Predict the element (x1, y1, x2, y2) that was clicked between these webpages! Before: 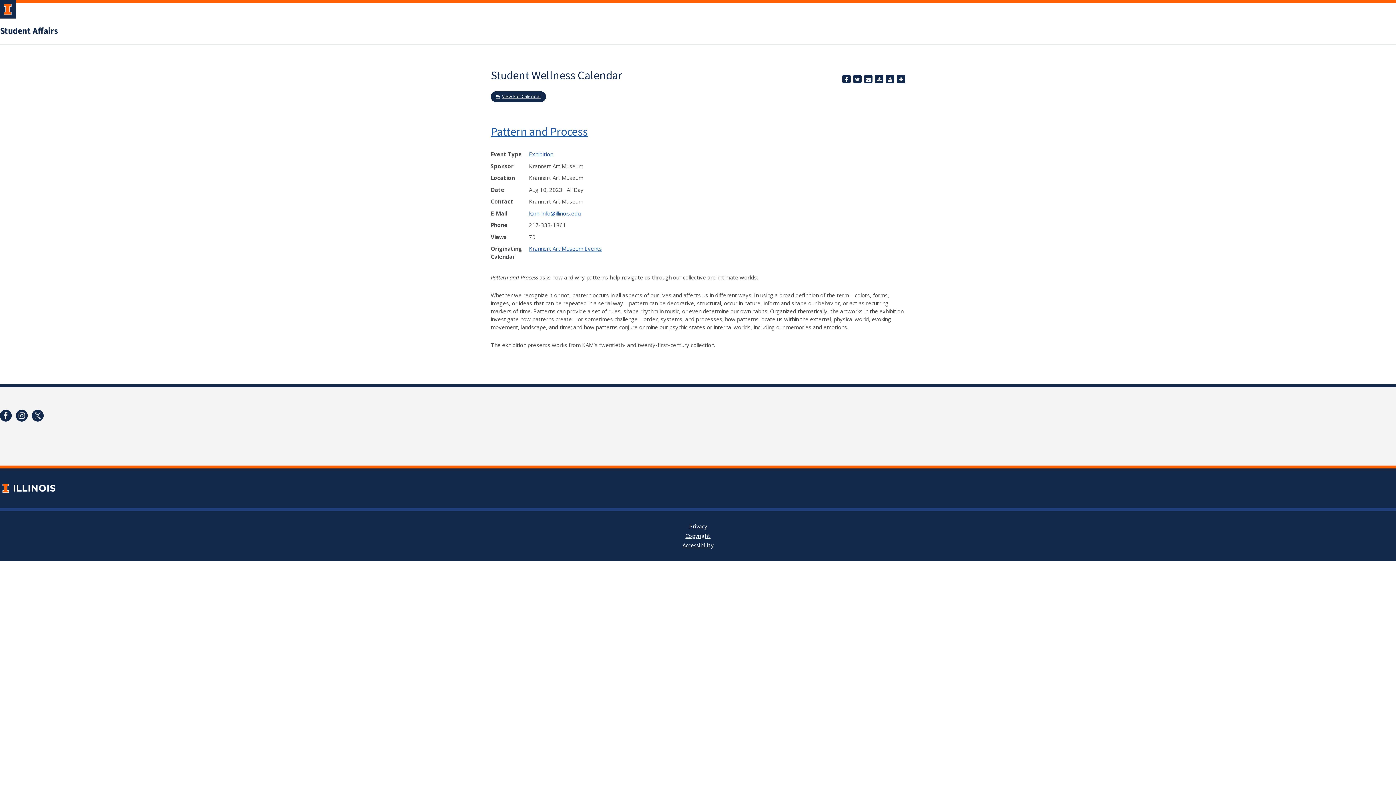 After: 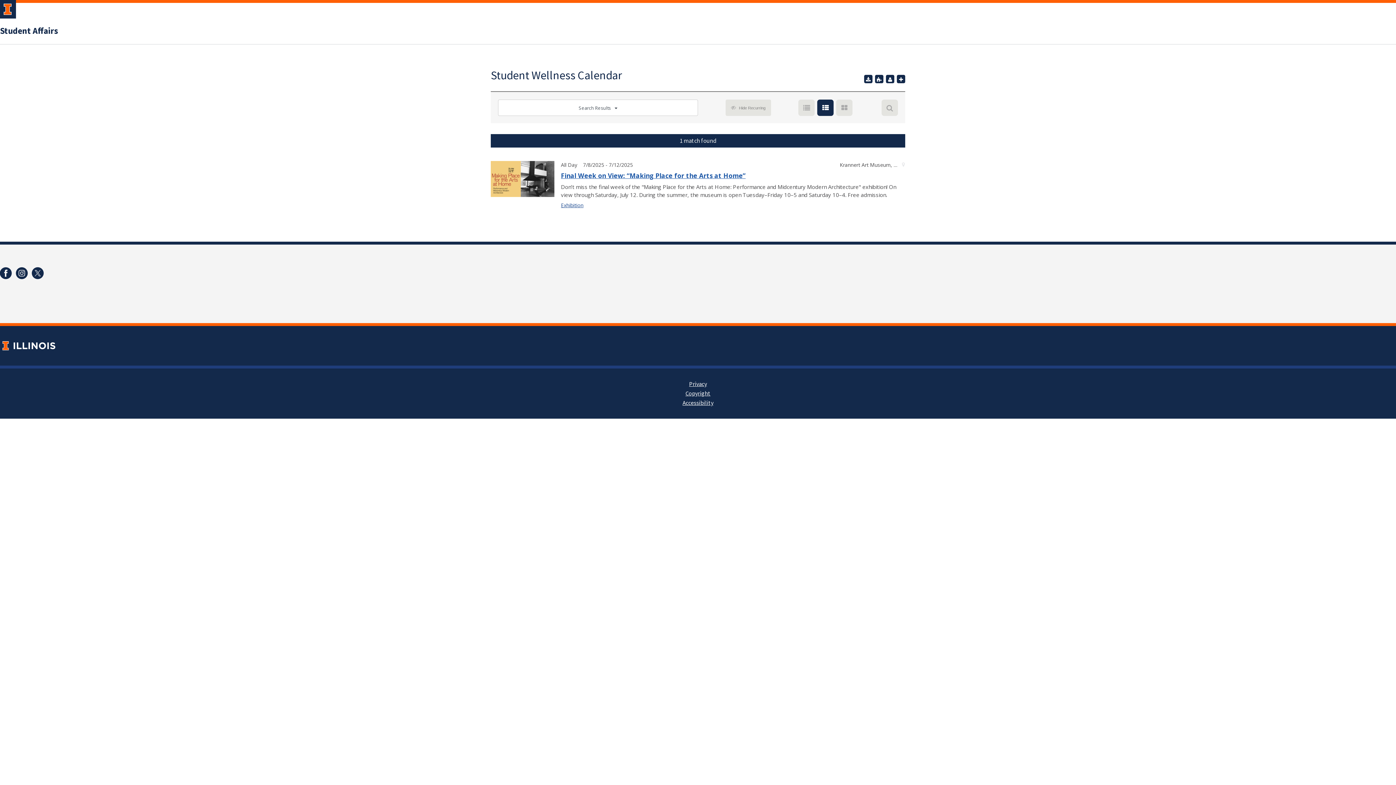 Action: bbox: (529, 150, 553, 157) label: Exhibition